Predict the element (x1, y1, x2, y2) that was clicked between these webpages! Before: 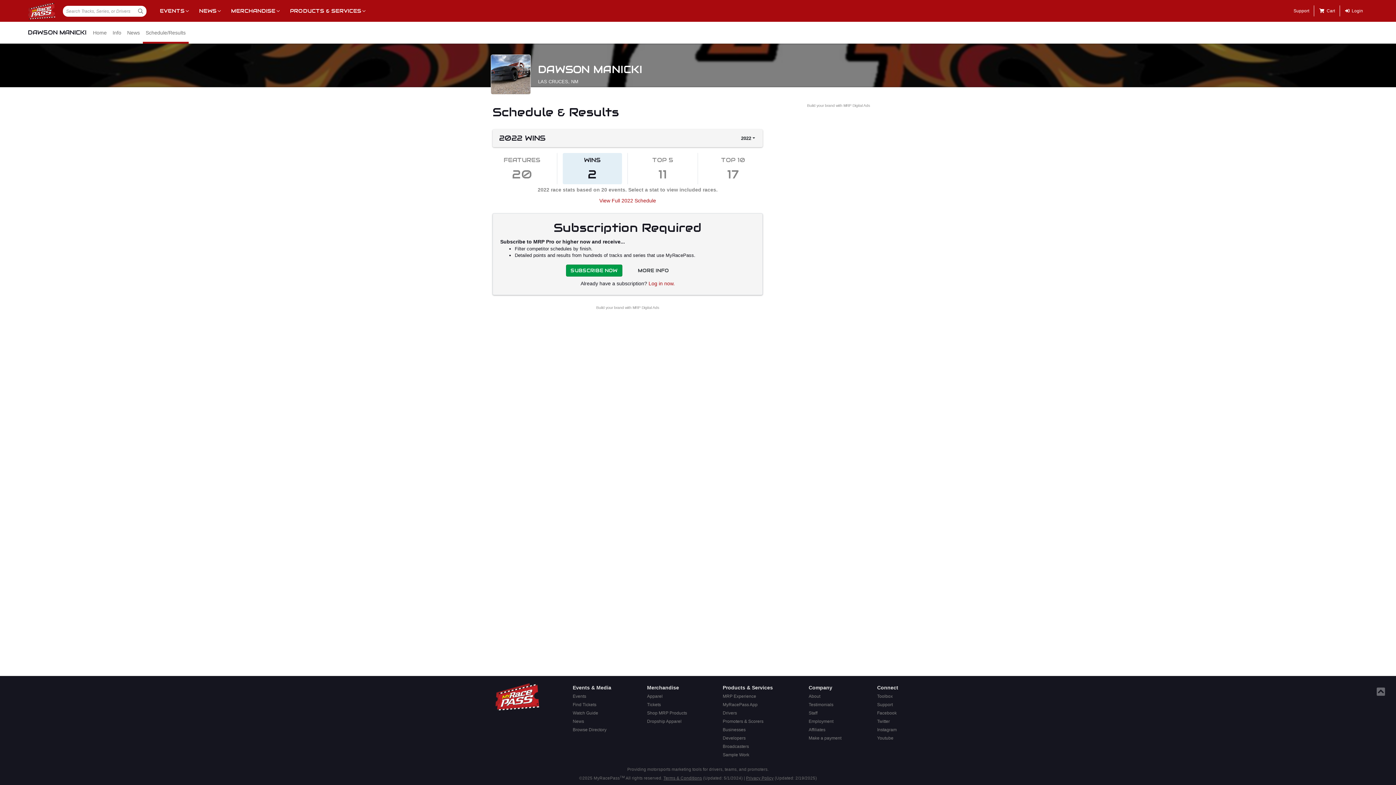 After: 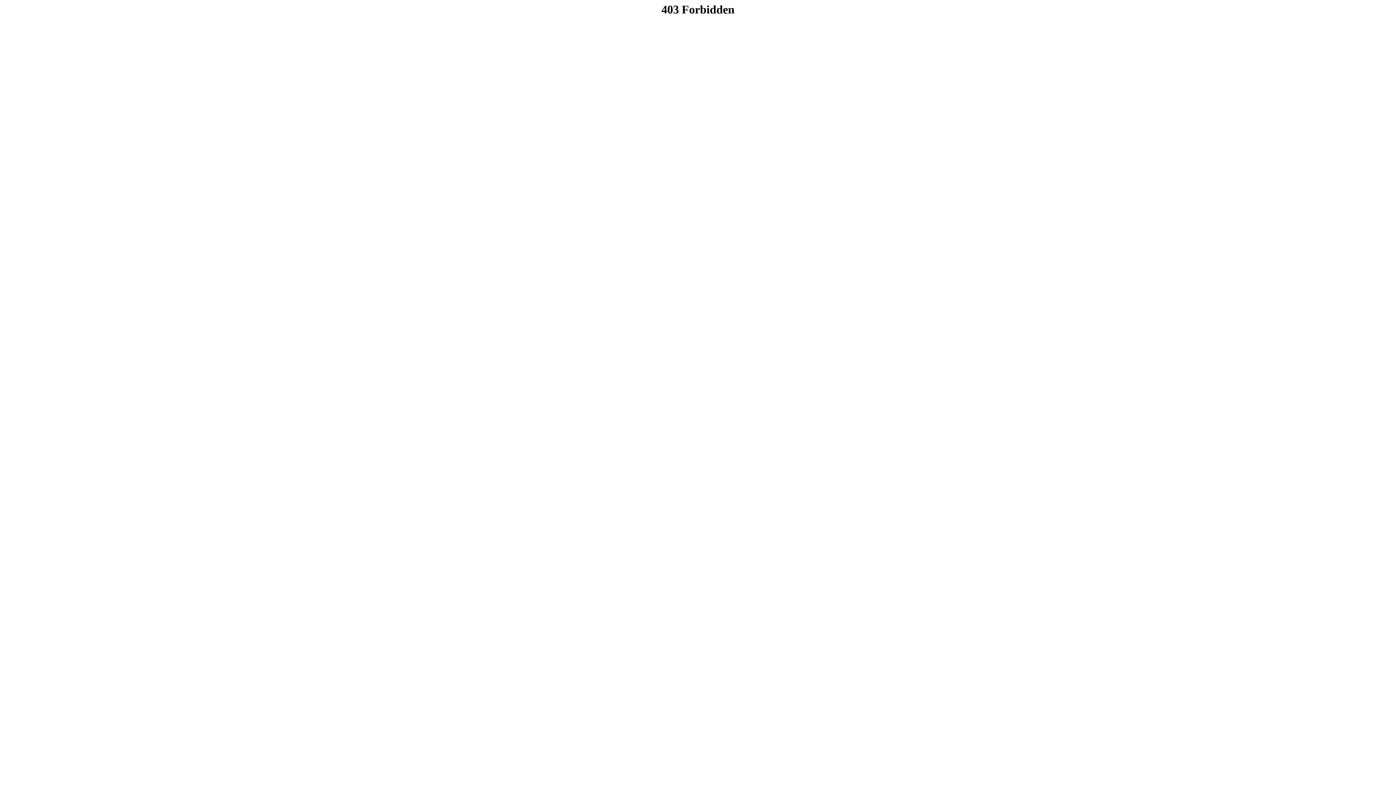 Action: label: Login bbox: (1340, 0, 1368, 21)